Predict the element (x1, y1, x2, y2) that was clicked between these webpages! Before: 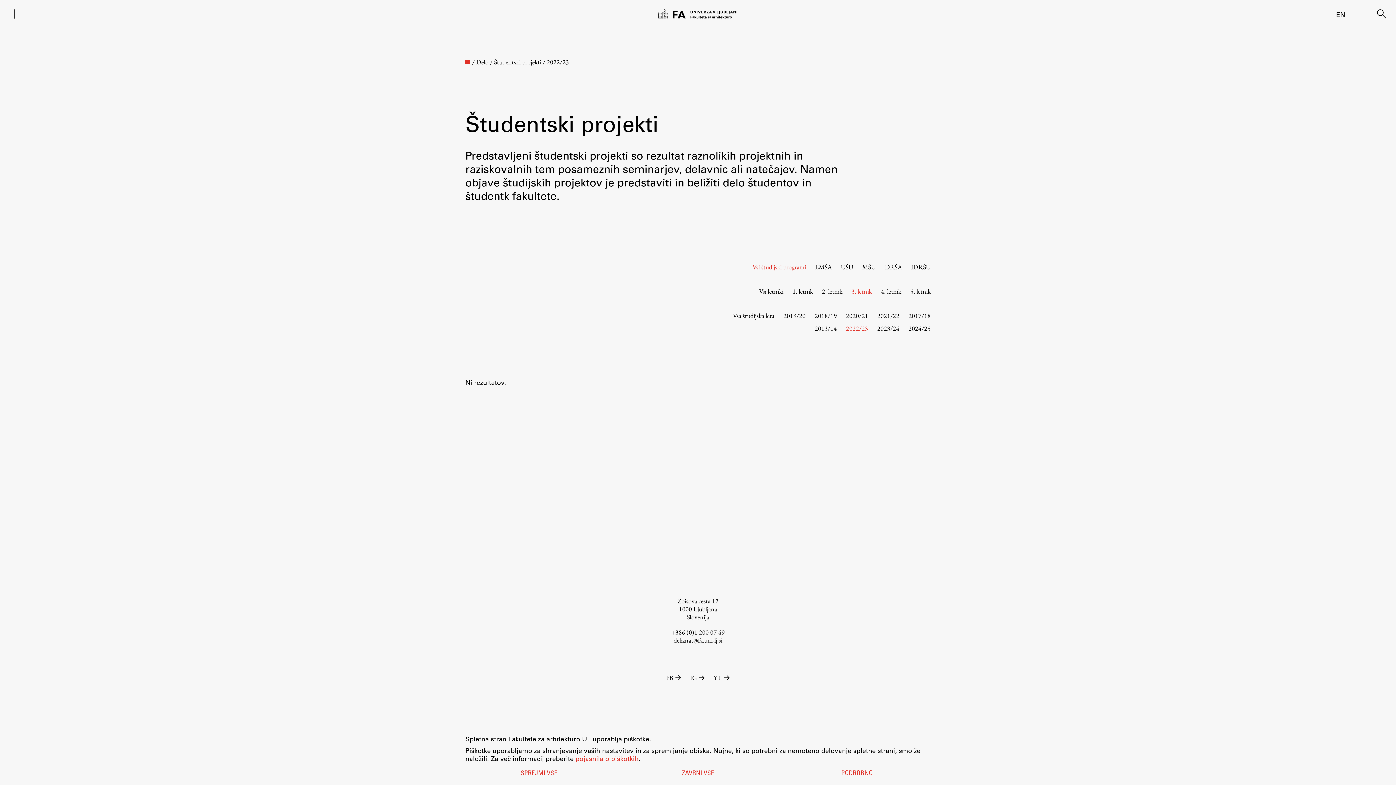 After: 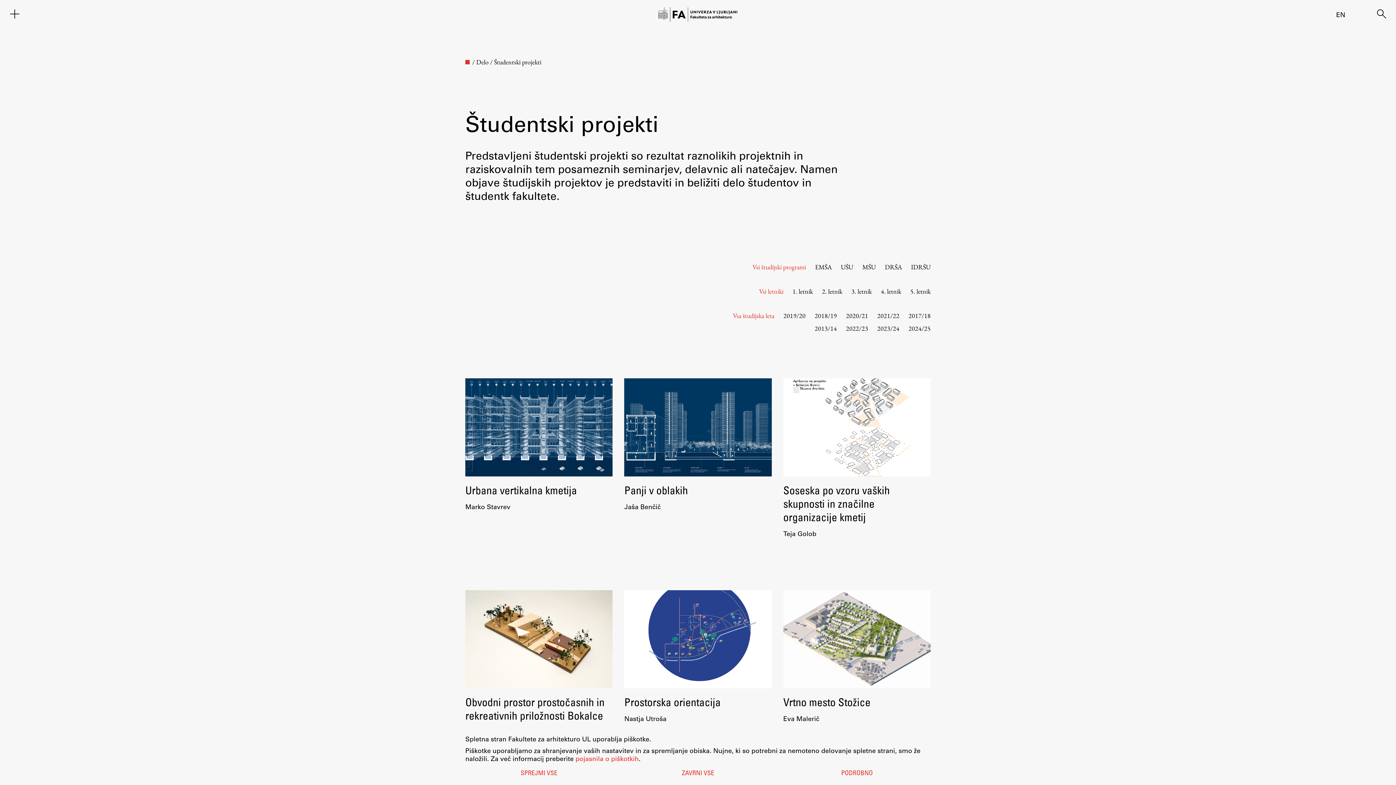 Action: label: Študentski projekti bbox: (494, 57, 541, 66)